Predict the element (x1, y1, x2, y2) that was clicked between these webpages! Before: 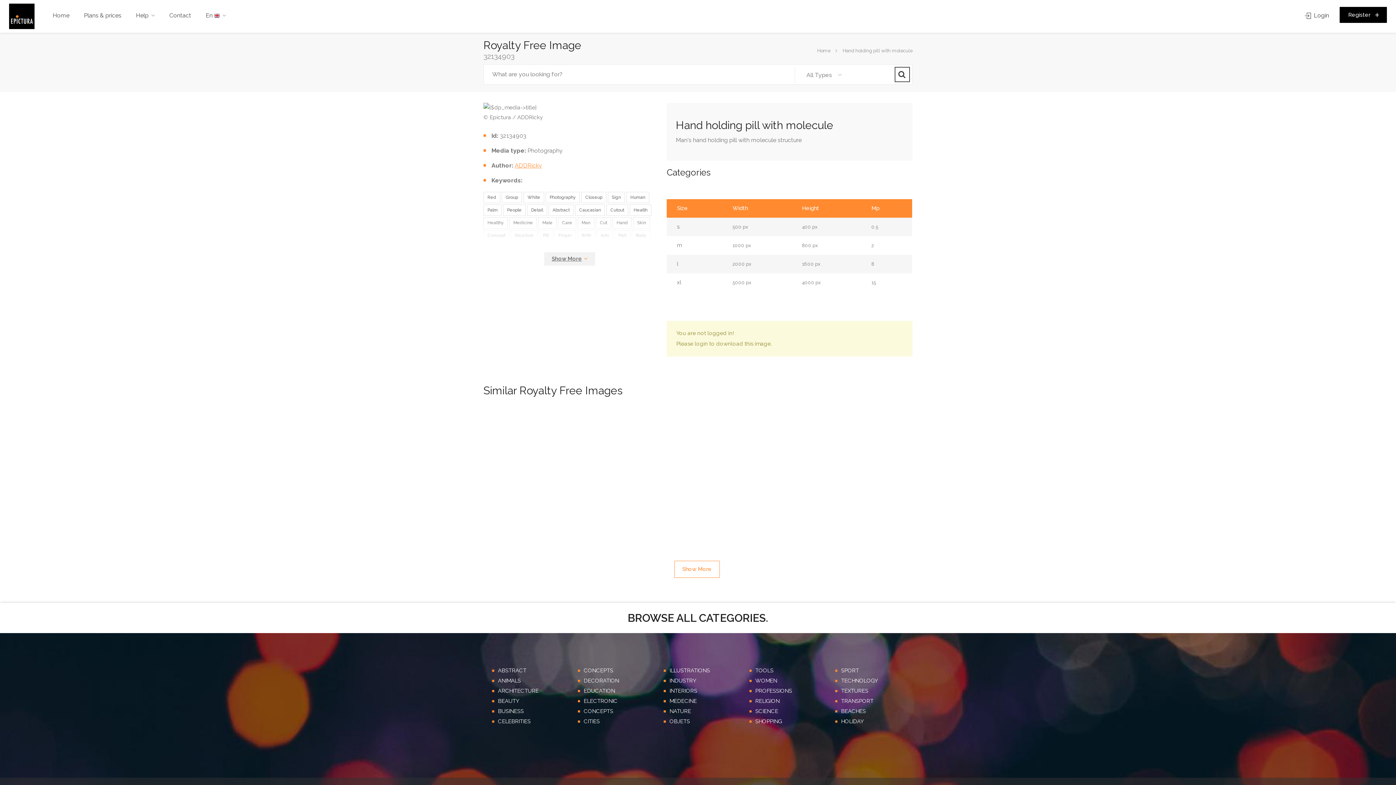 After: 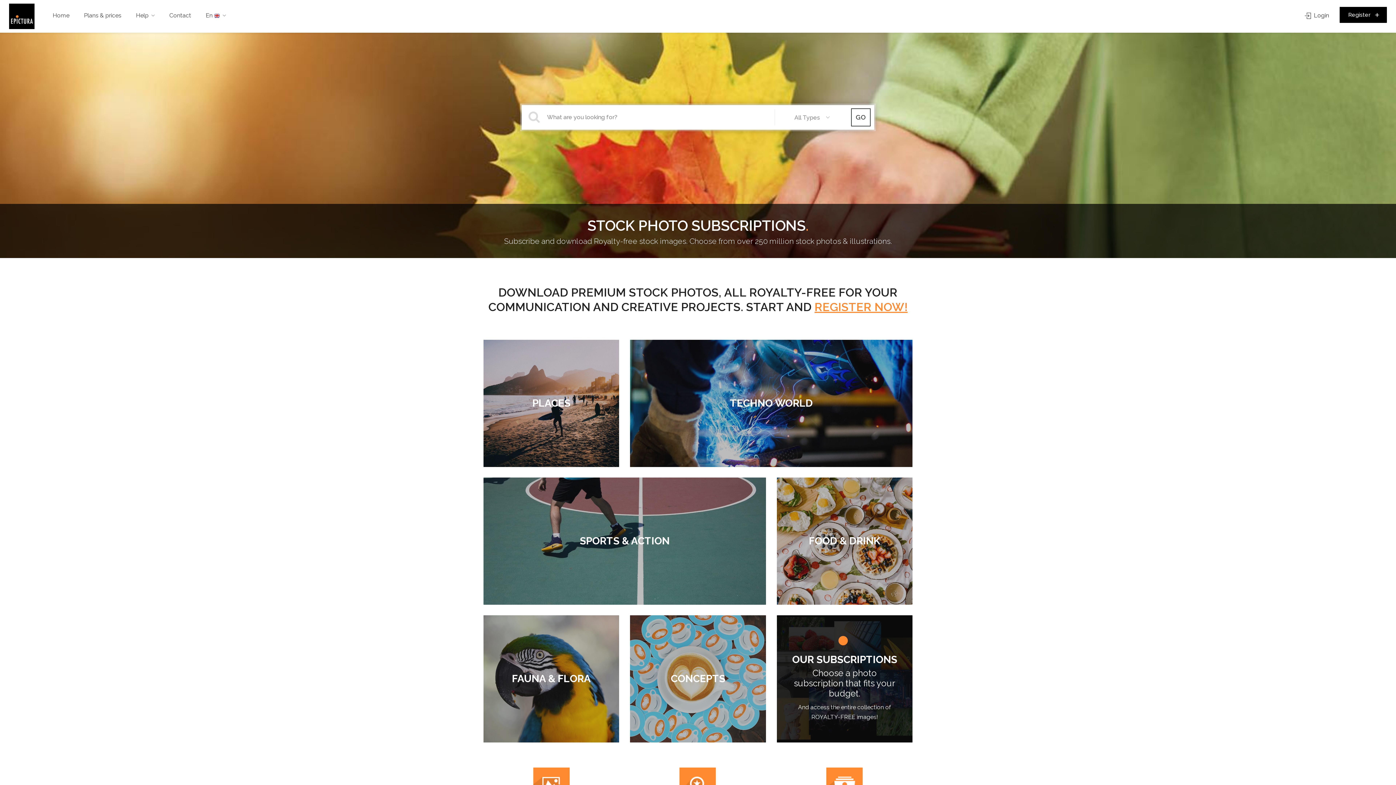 Action: bbox: (9, 12, 34, 19)